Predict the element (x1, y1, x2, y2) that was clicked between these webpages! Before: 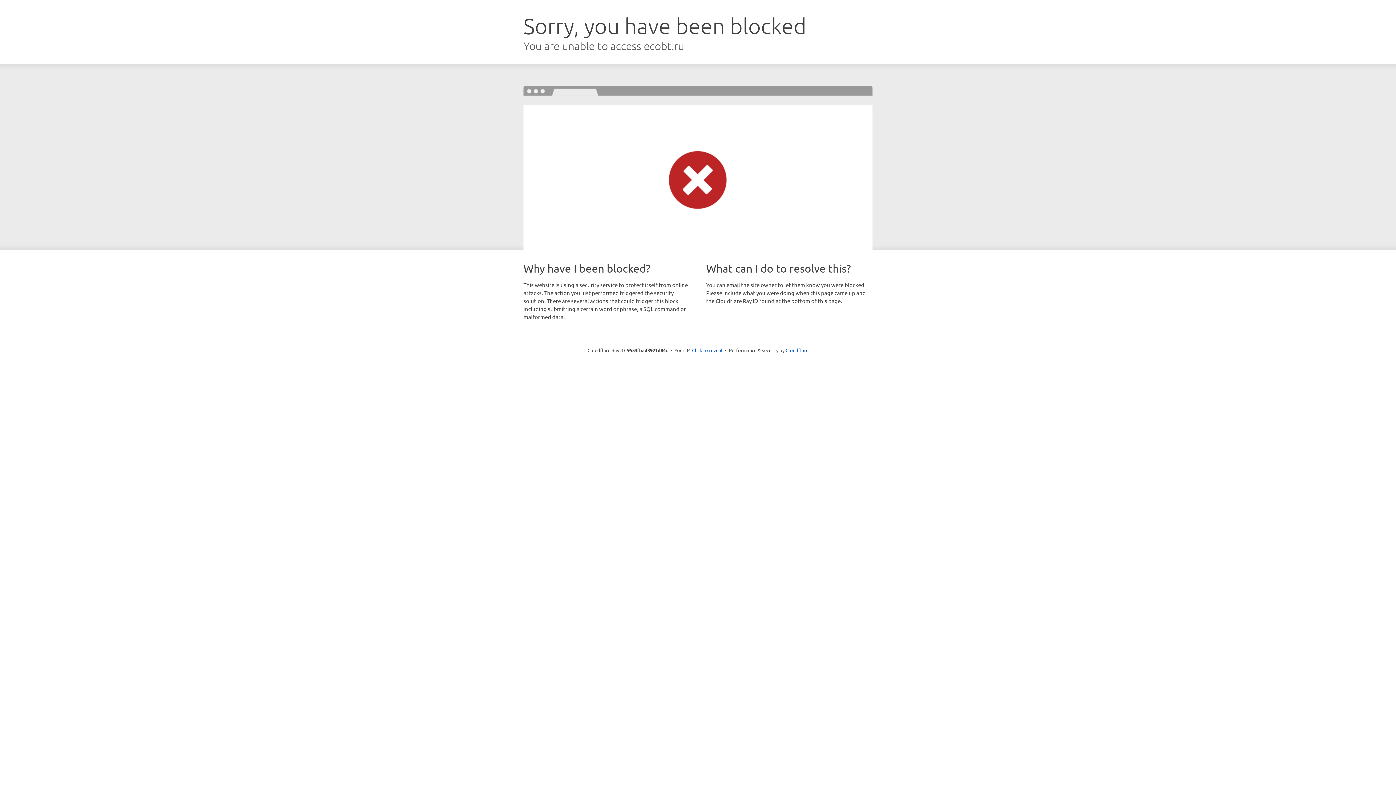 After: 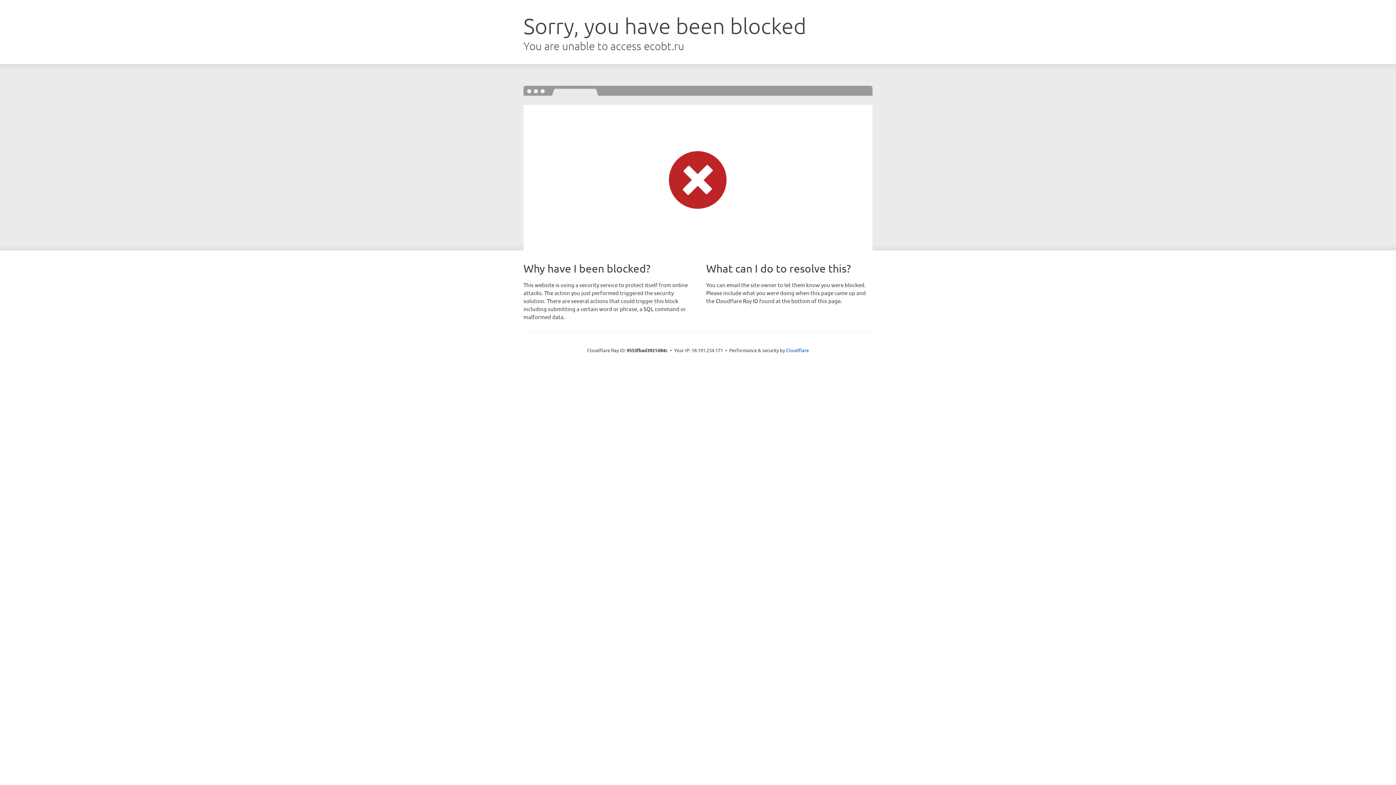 Action: bbox: (692, 346, 722, 353) label: Click to reveal